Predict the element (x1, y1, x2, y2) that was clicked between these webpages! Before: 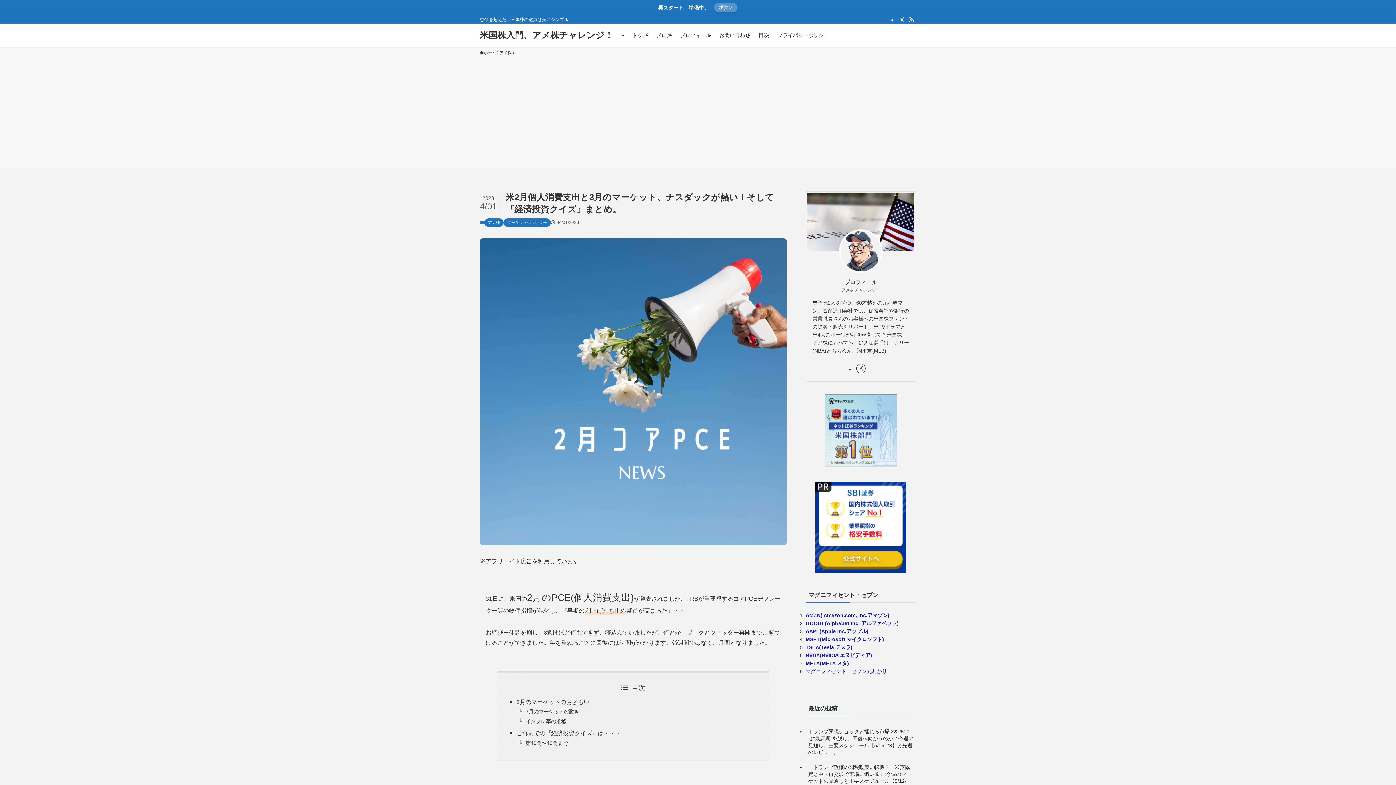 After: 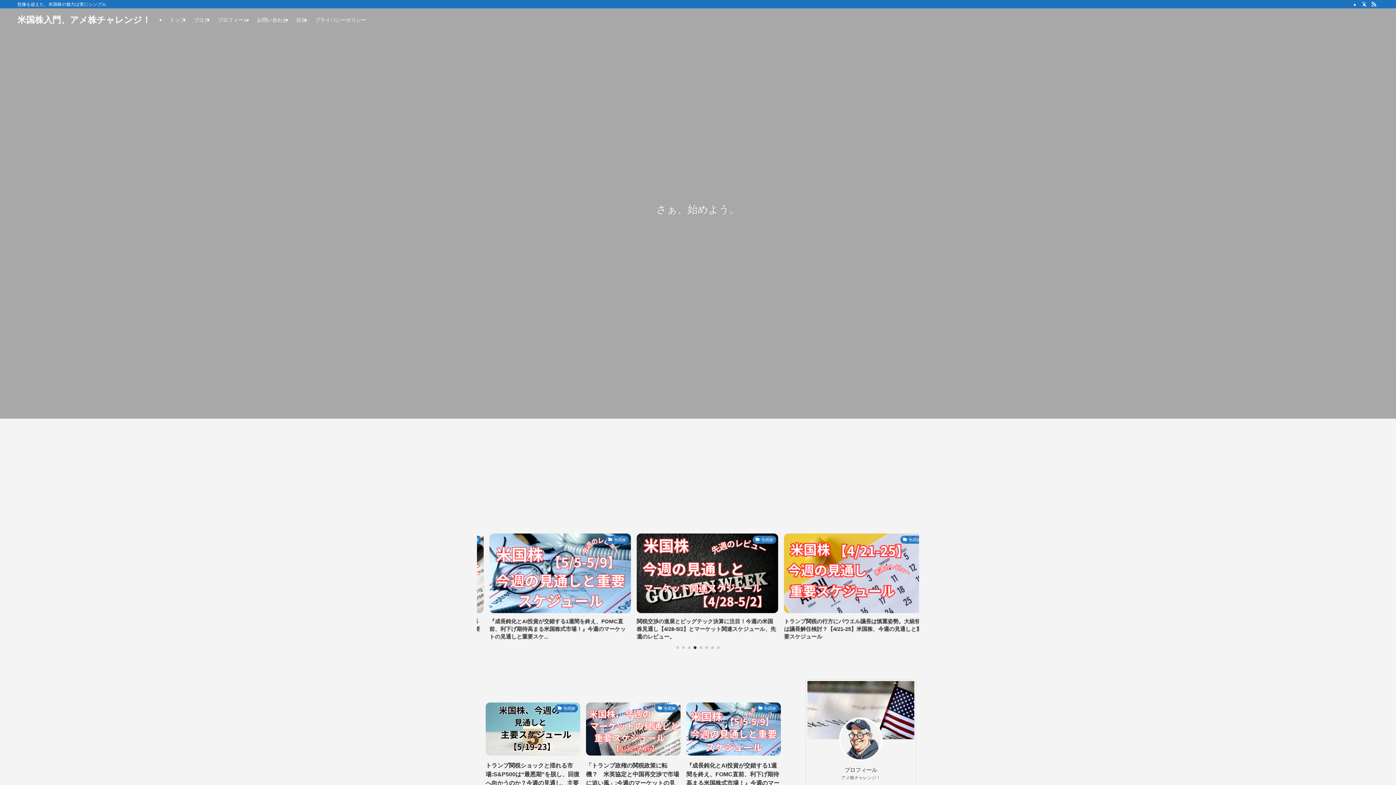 Action: bbox: (480, 30, 613, 39) label: 米国株入門、アメ株チャレンジ！